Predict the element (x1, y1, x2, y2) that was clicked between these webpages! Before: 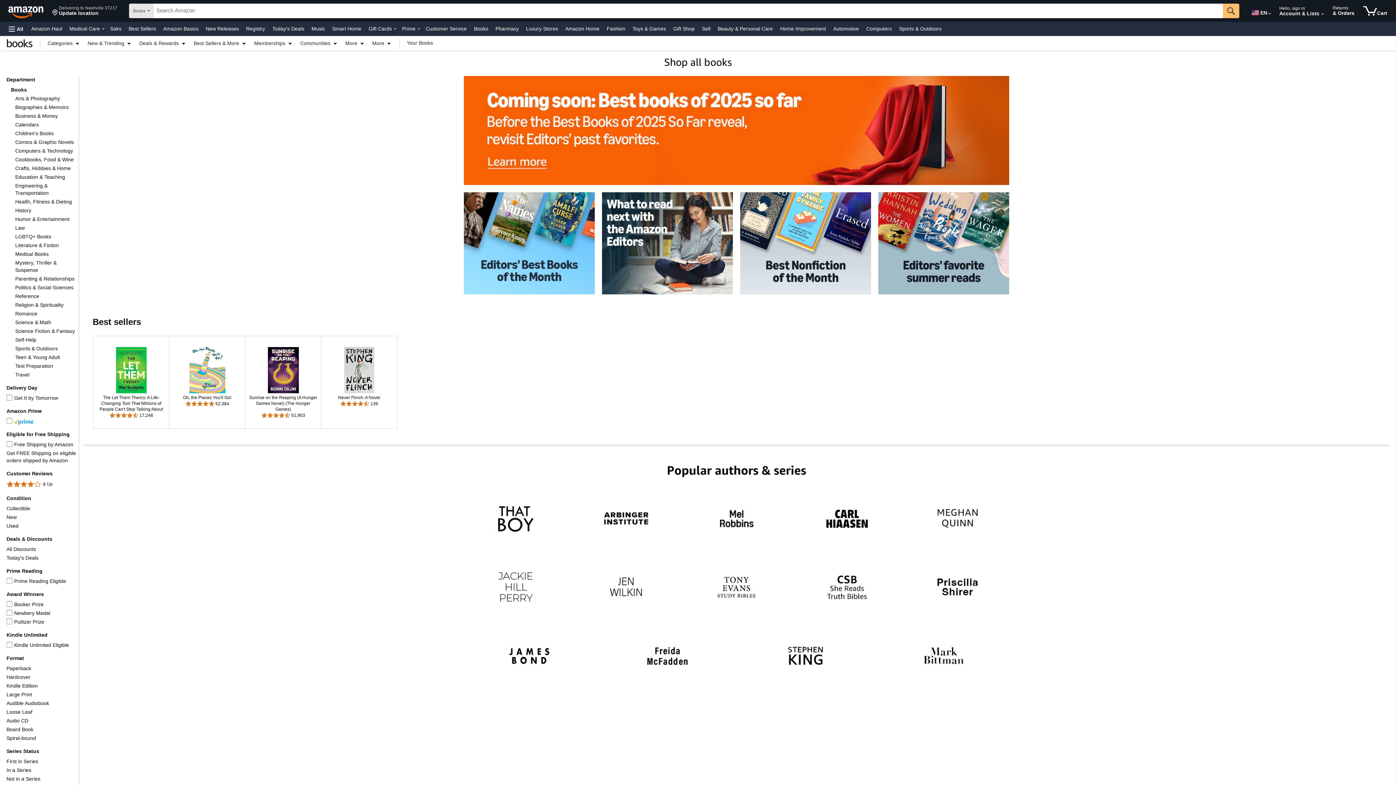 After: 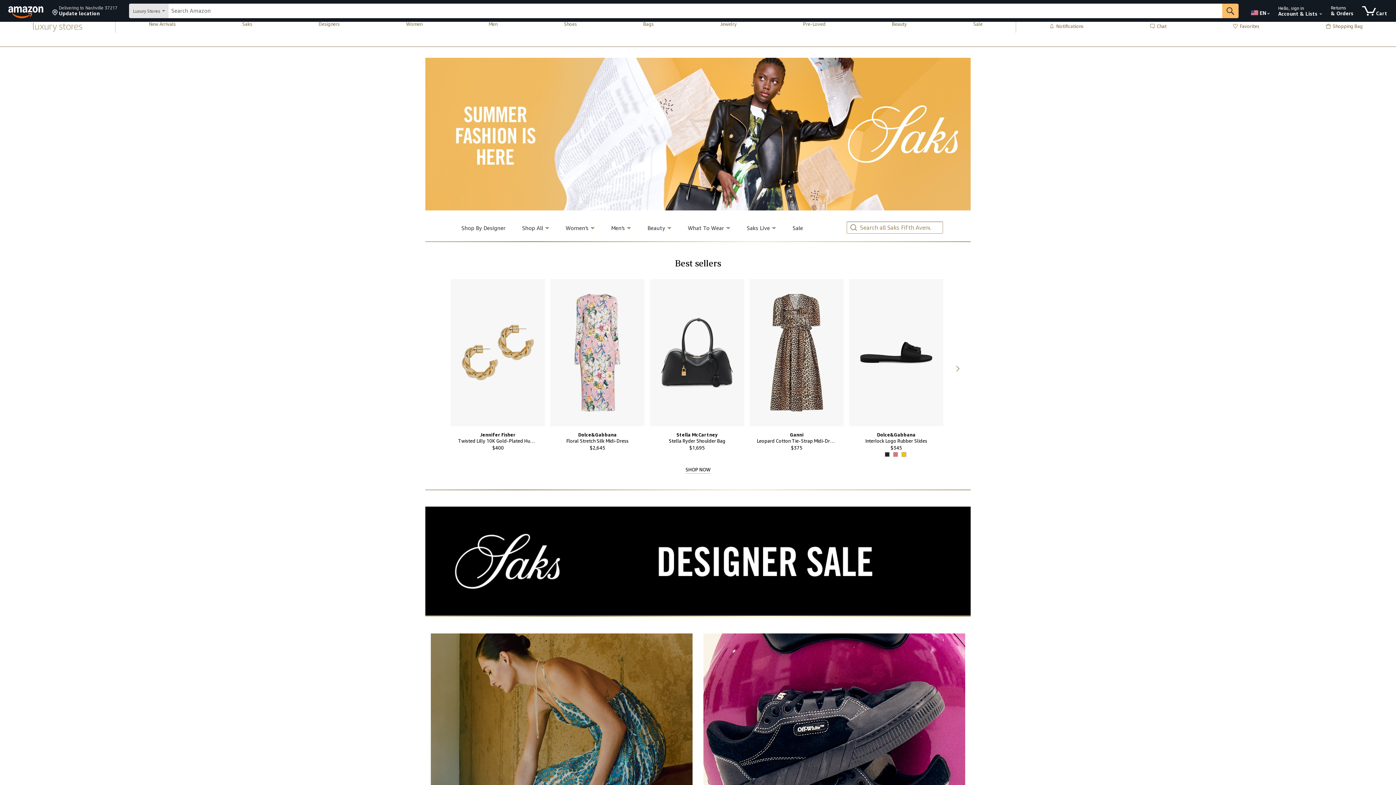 Action: label: Saks bbox: (108, 23, 123, 33)